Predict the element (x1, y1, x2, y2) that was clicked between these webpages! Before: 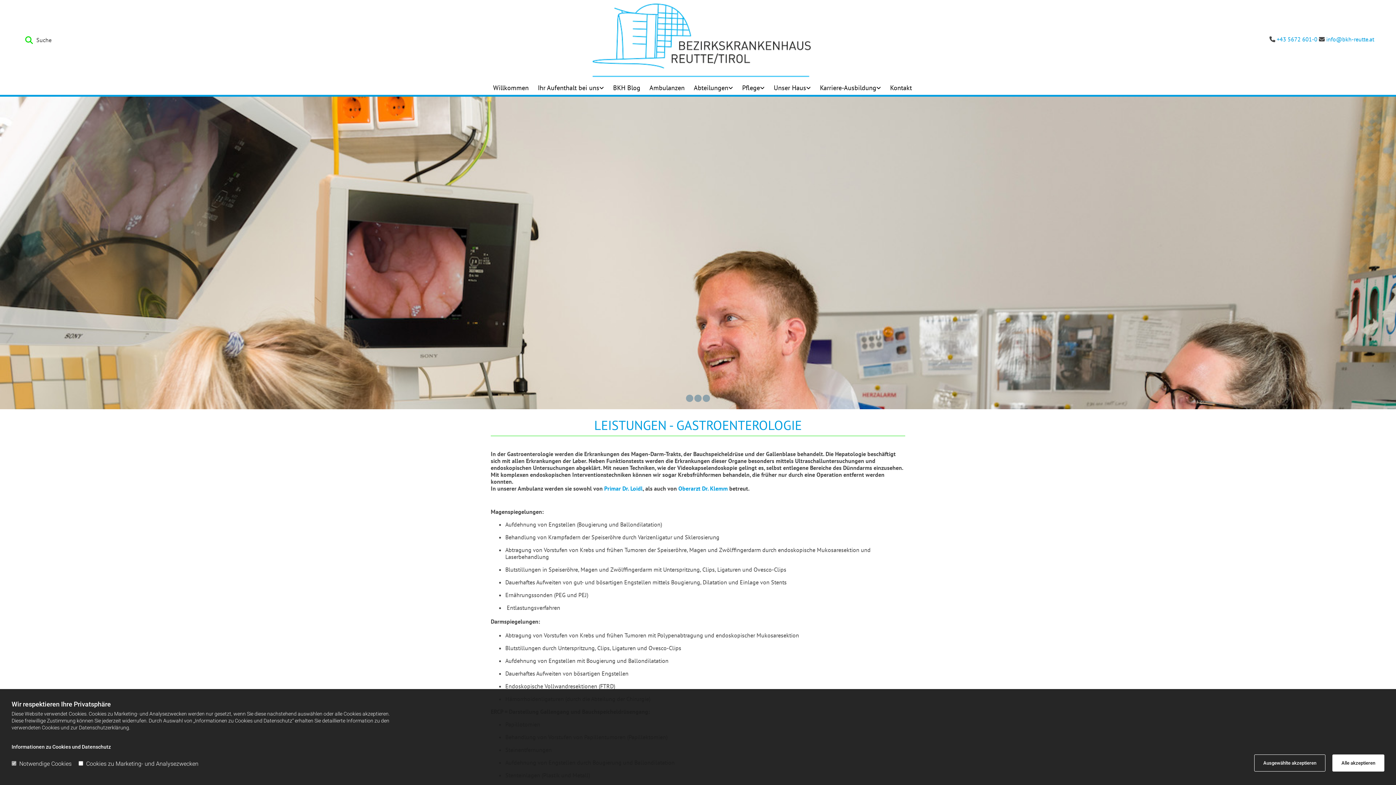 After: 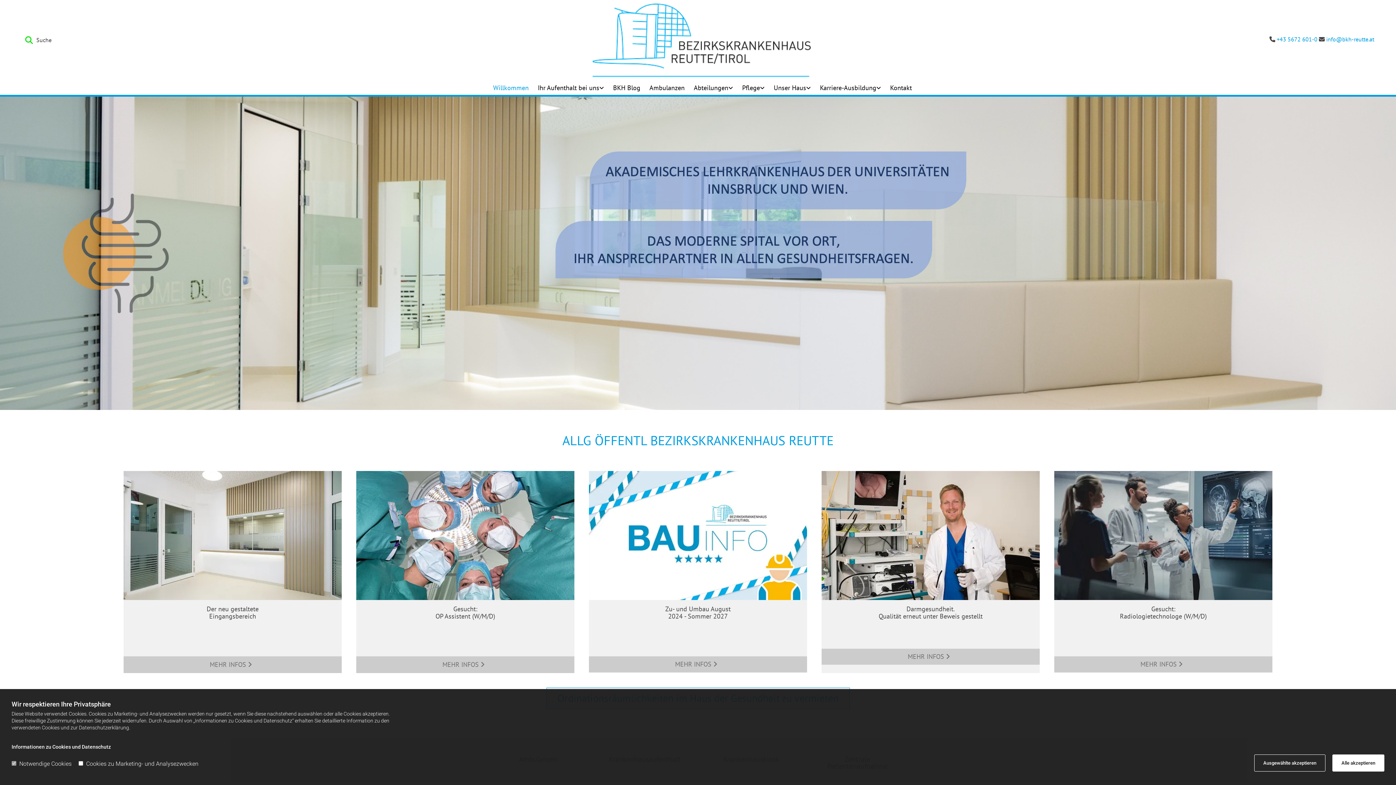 Action: bbox: (493, 82, 528, 94) label: Willkommen